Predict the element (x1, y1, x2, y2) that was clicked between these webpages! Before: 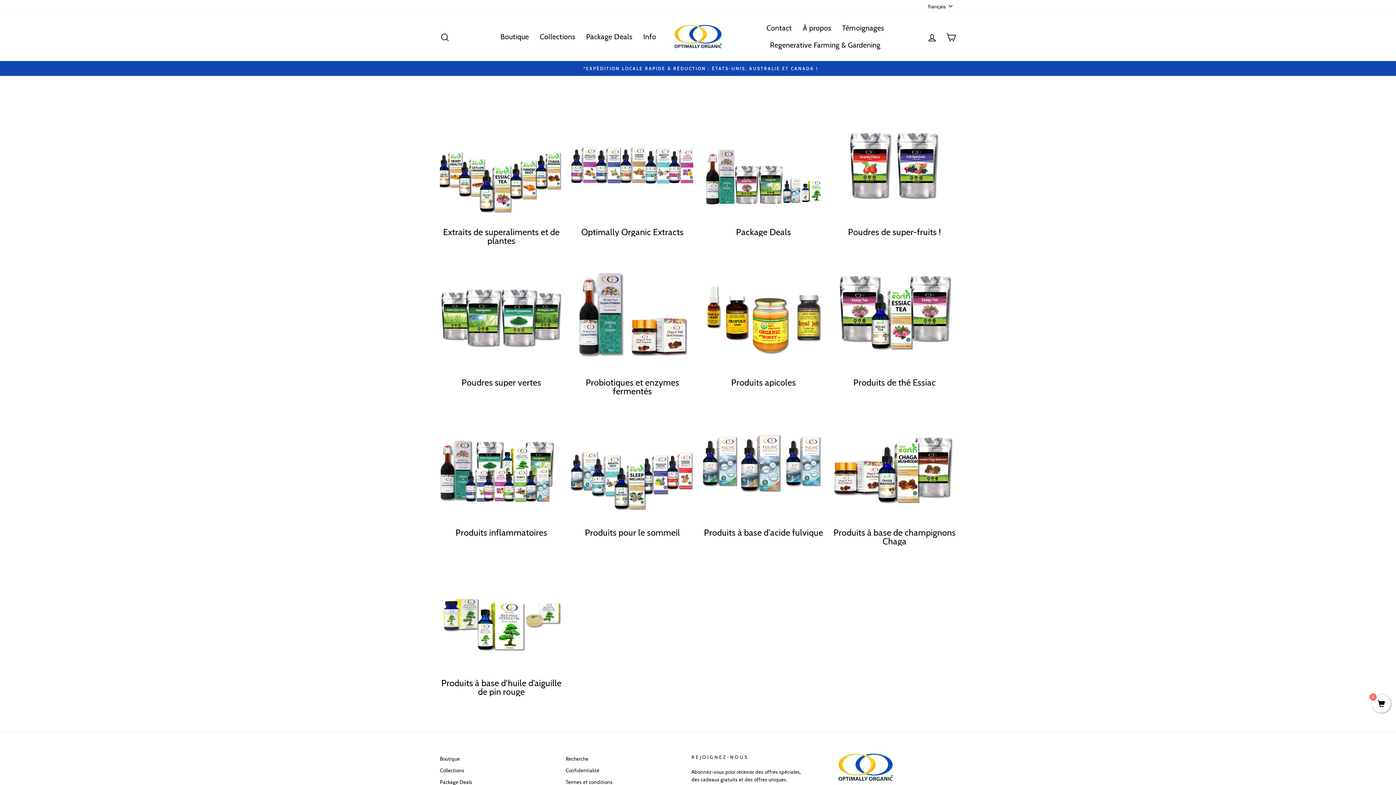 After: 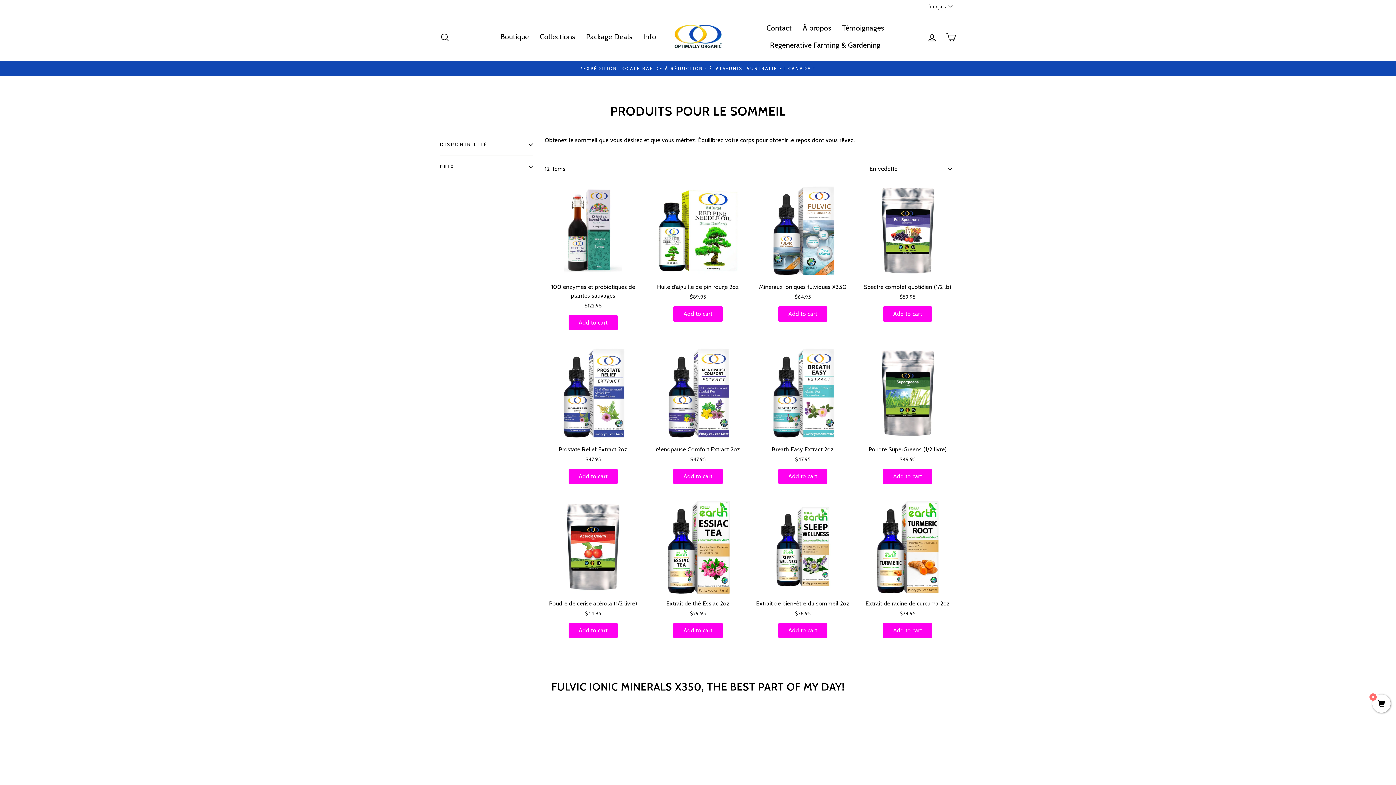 Action: bbox: (571, 403, 694, 537) label: Produits pour le sommeil